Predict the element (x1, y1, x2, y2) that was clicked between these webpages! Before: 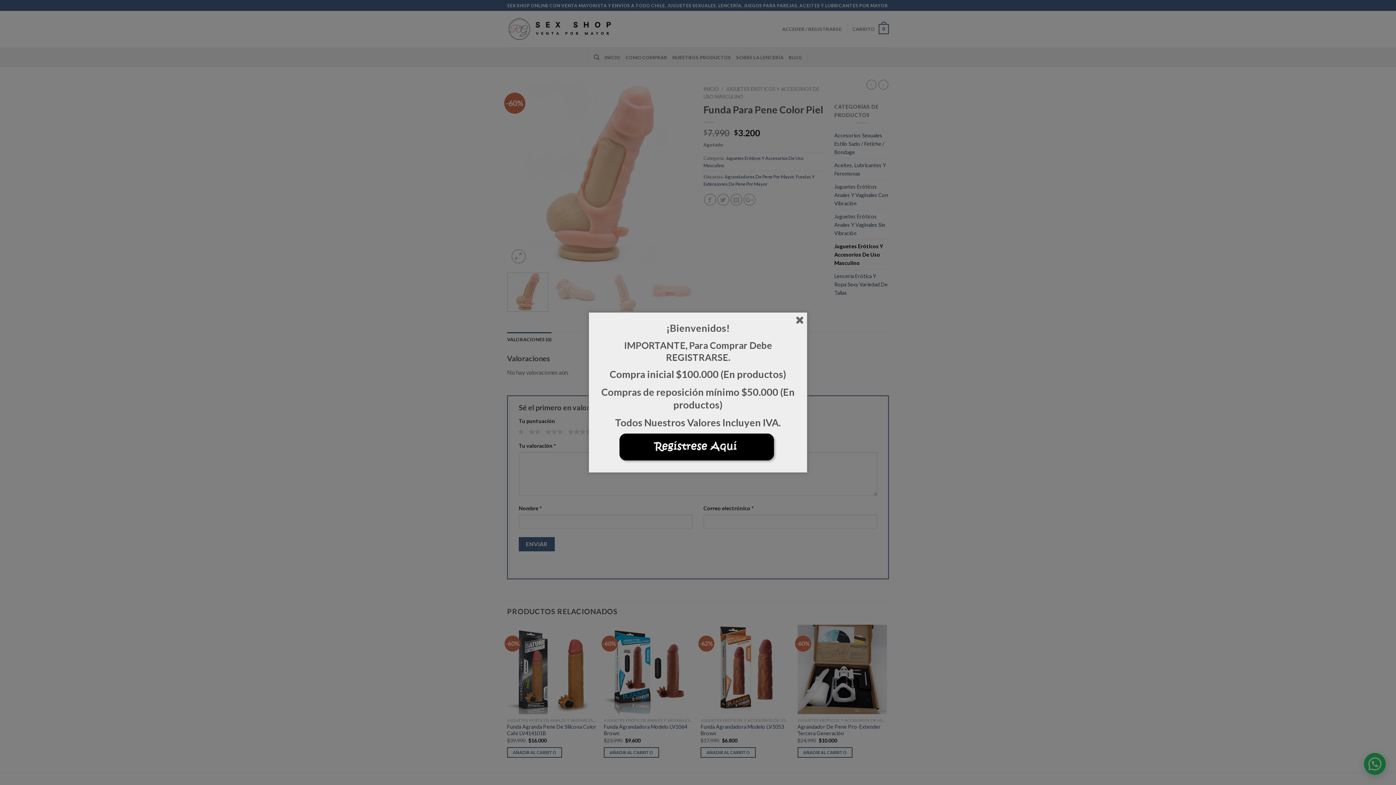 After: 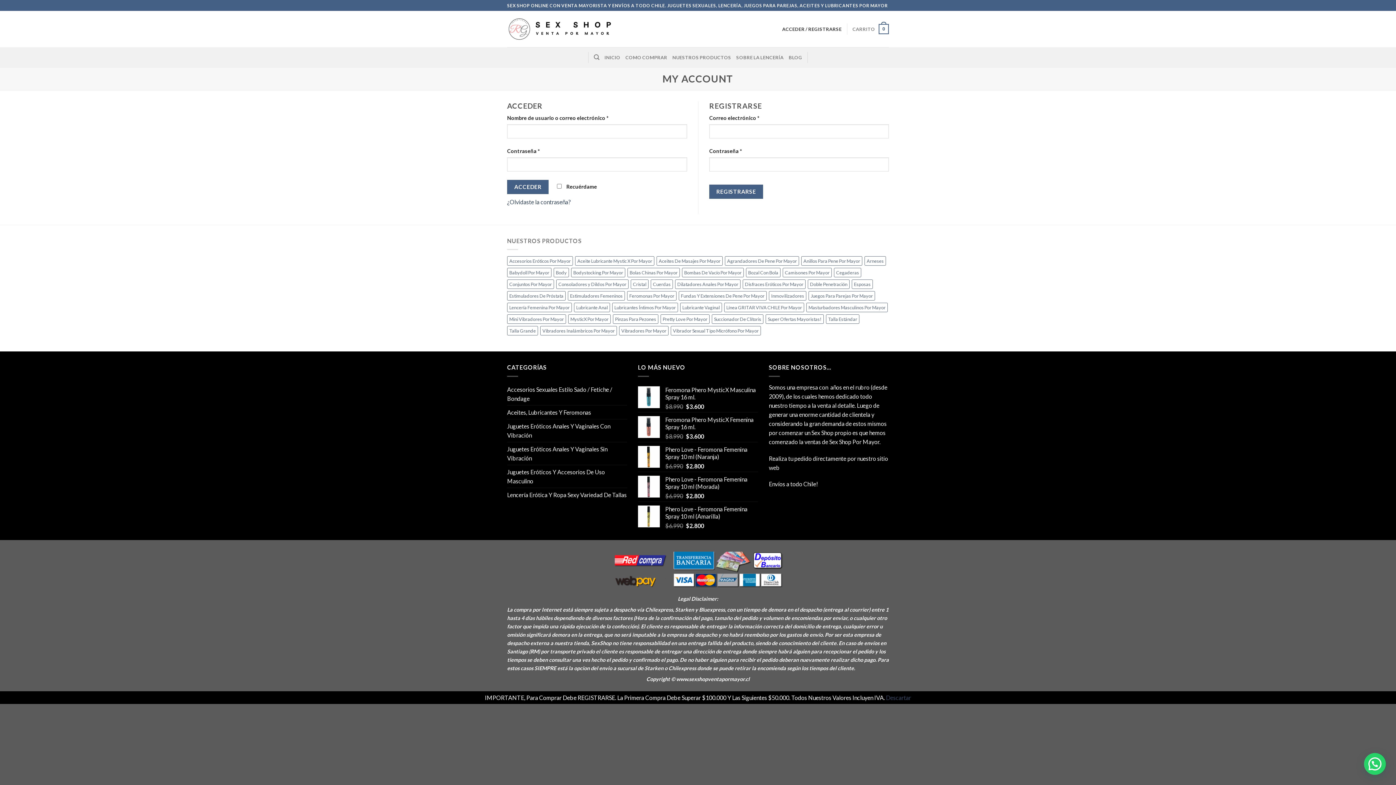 Action: bbox: (598, 433, 798, 463)